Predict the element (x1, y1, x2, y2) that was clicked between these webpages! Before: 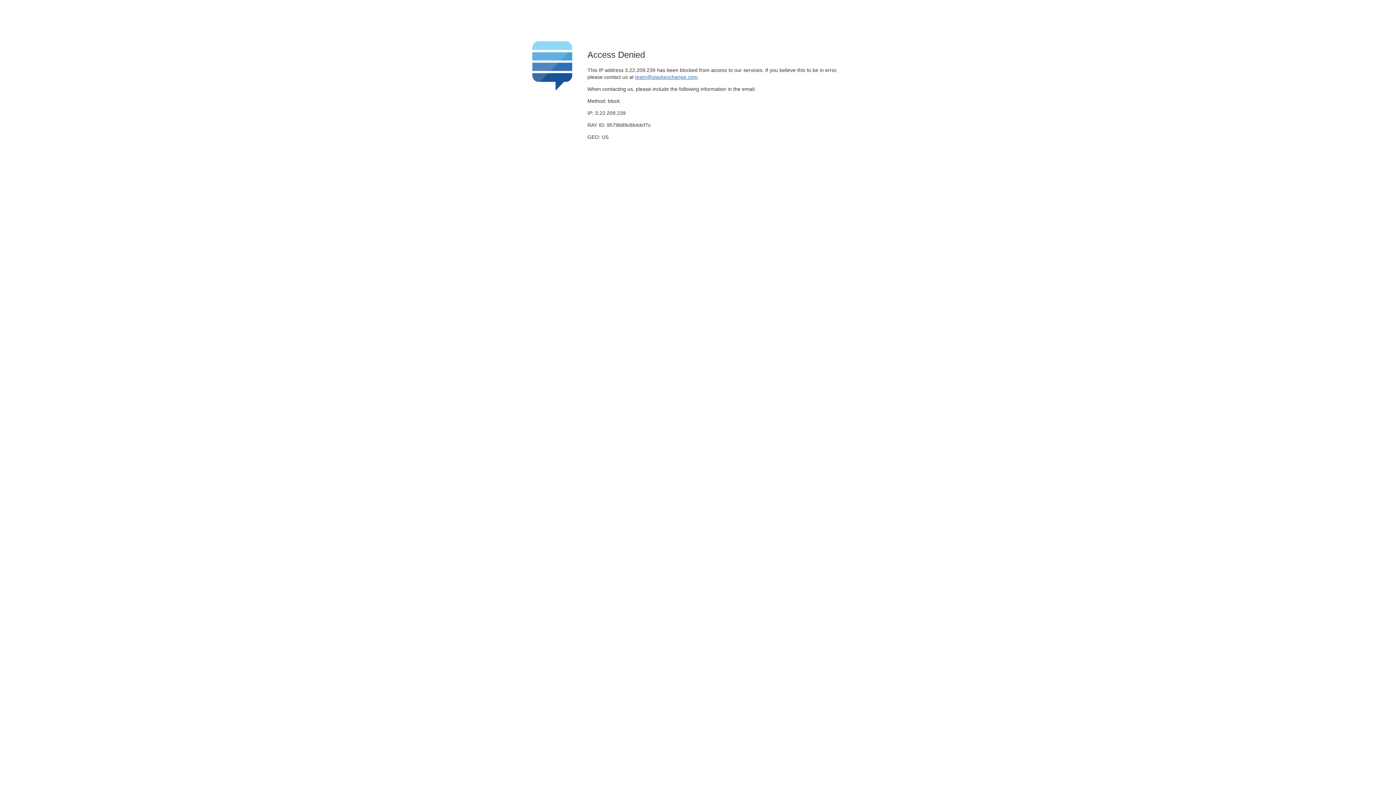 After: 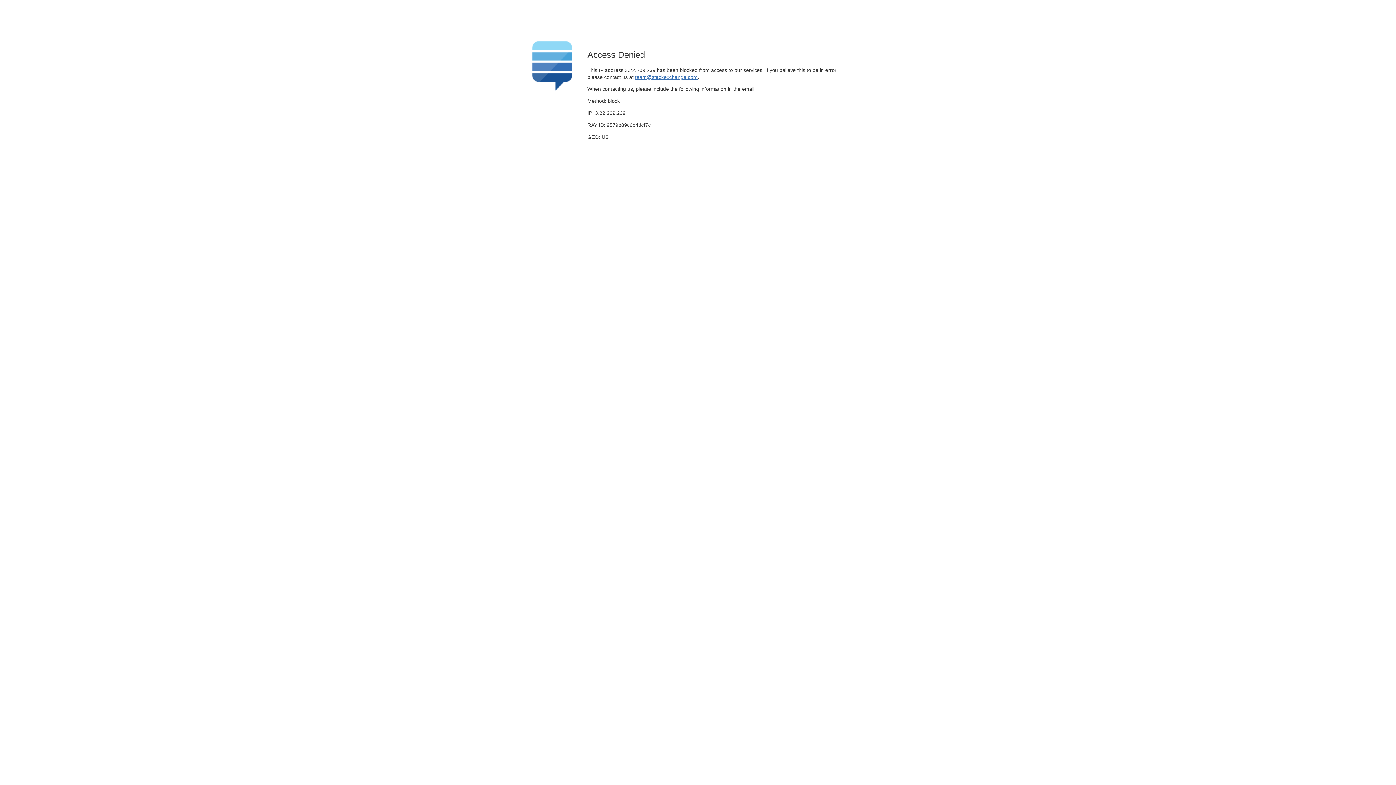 Action: label: team@stackexchange.com bbox: (635, 74, 697, 79)